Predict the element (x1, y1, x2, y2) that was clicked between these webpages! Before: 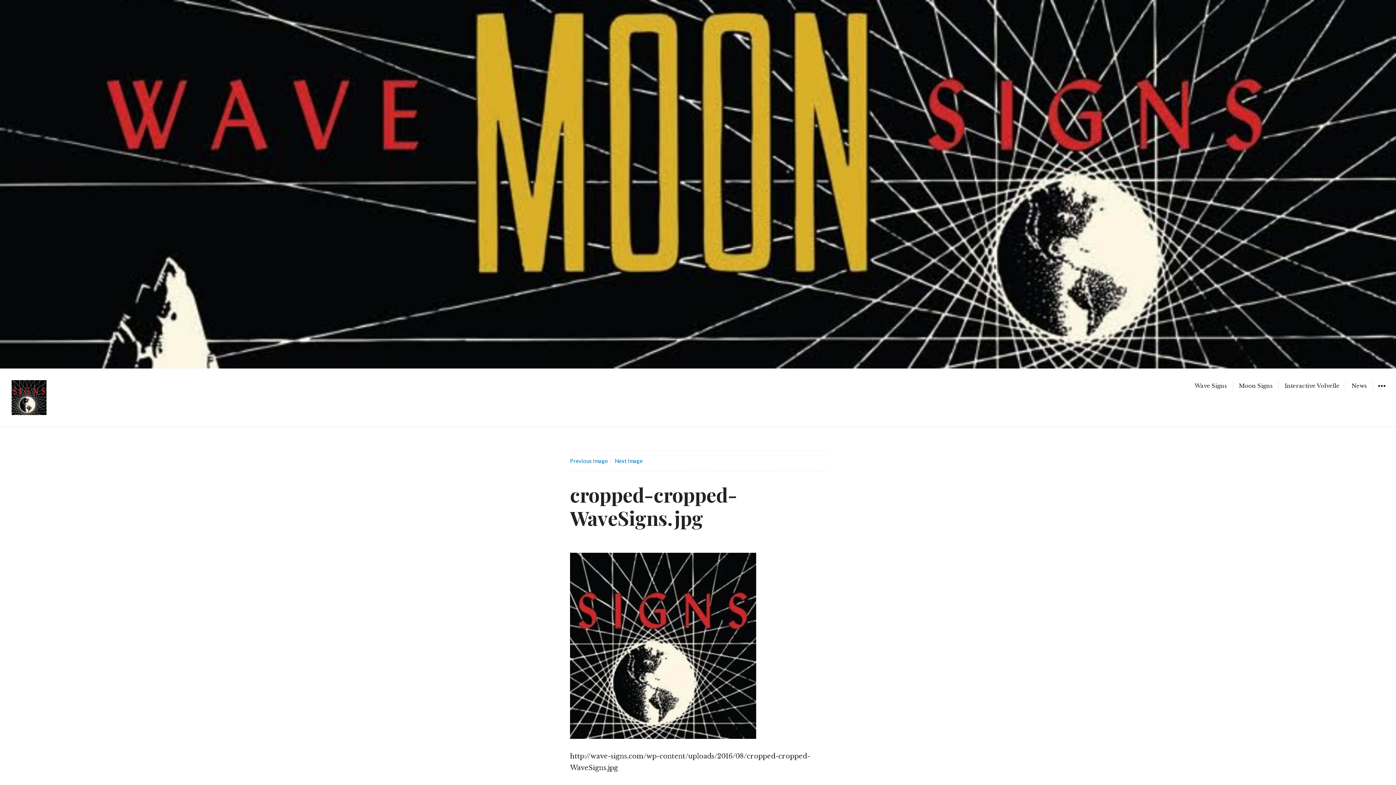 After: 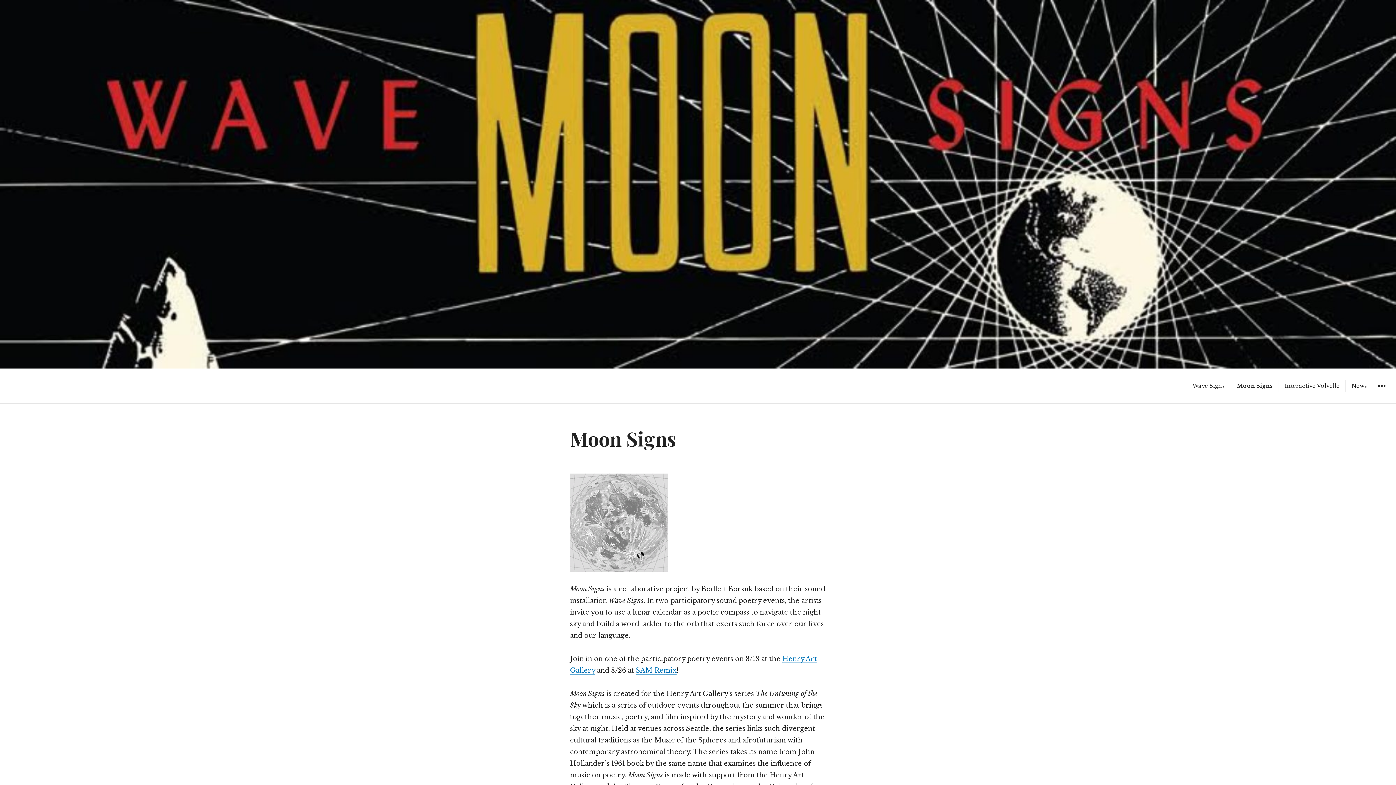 Action: label: Moon Signs bbox: (1233, 380, 1278, 391)